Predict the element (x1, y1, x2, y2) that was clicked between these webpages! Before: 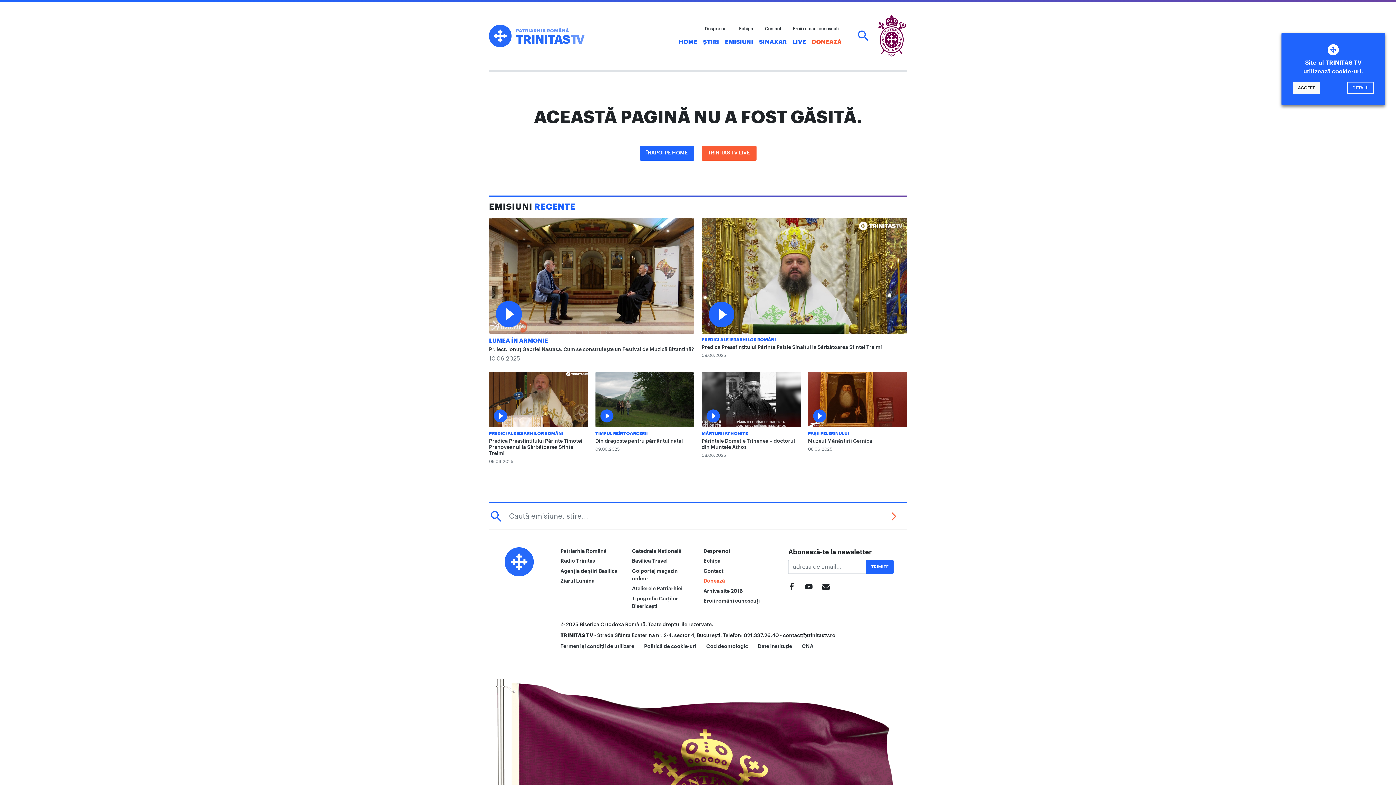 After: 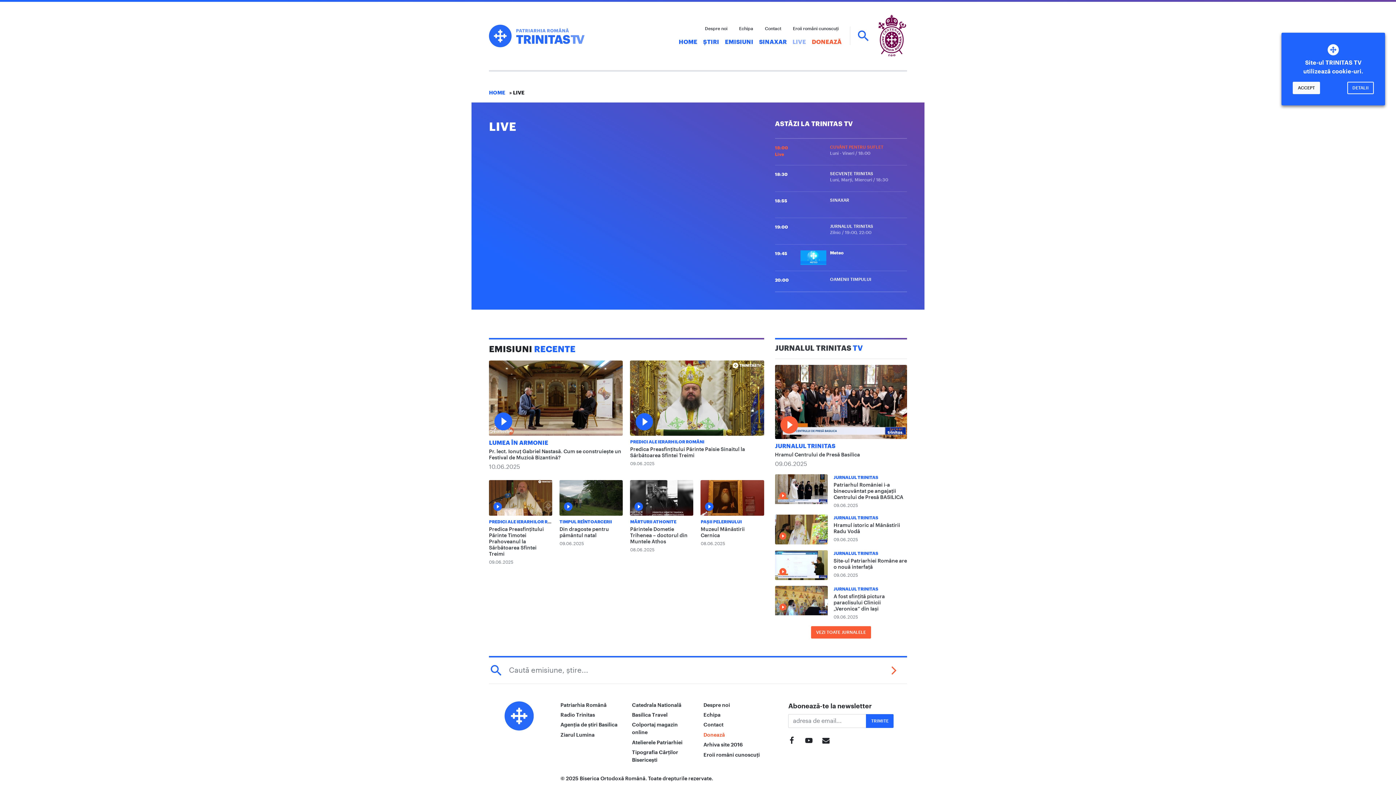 Action: label: TRINITAS TV LIVE bbox: (701, 145, 756, 160)